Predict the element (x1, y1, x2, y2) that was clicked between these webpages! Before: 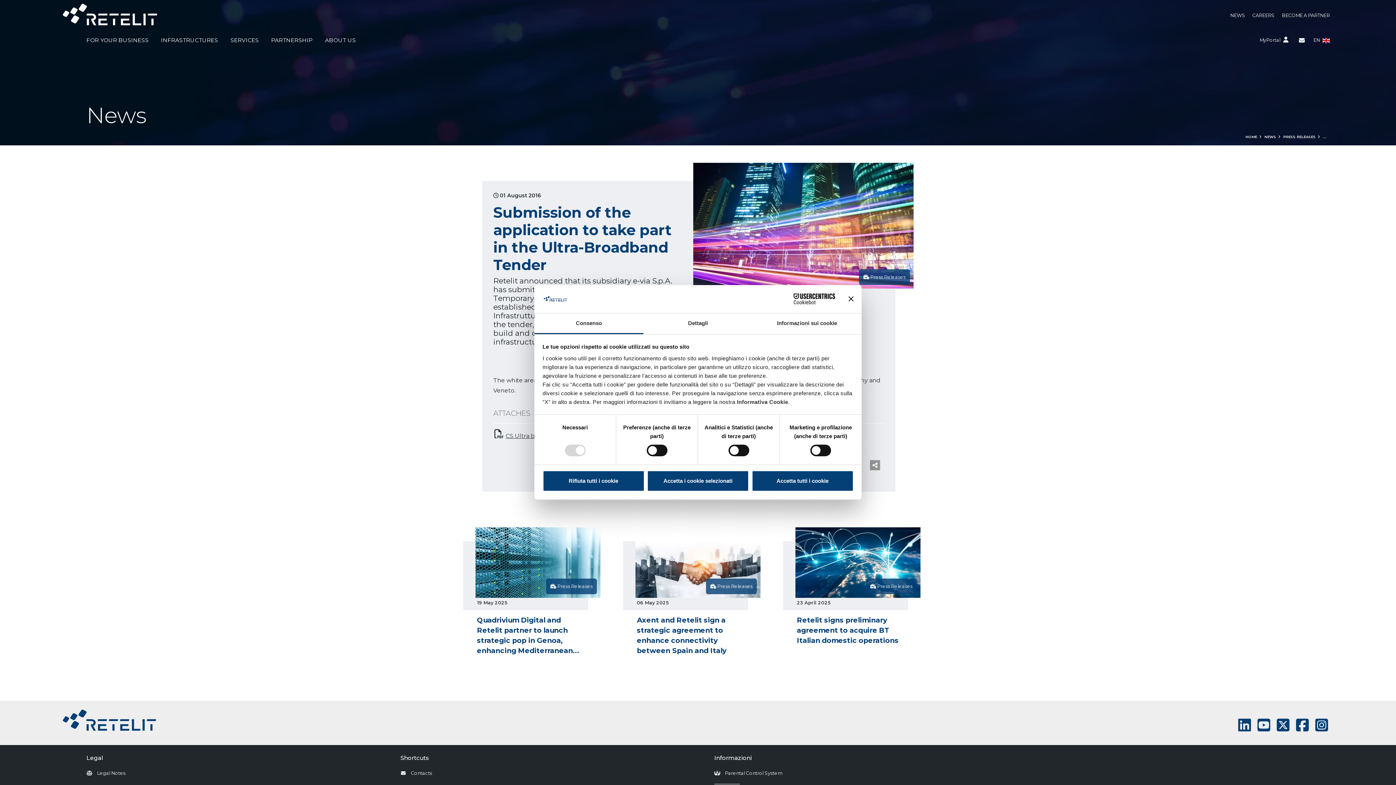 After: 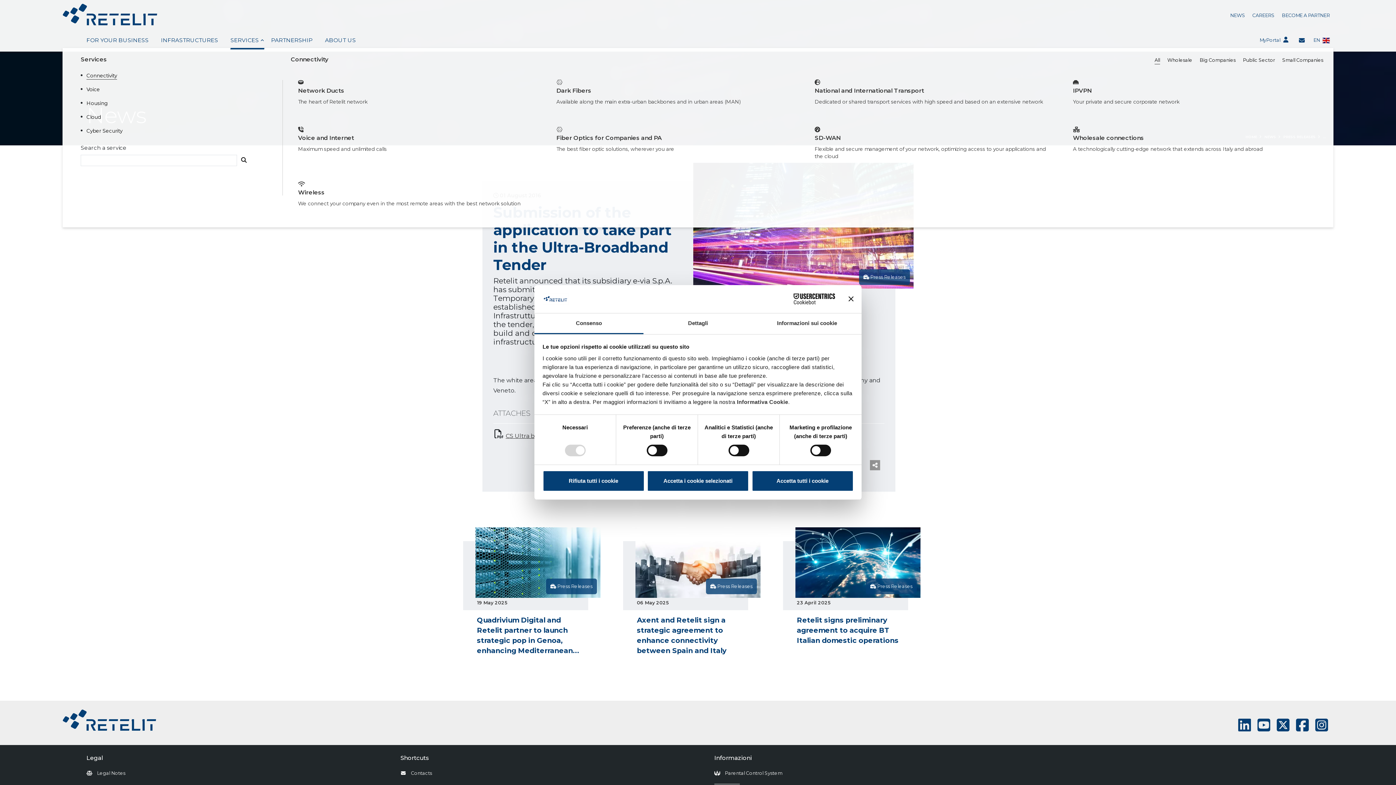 Action: bbox: (230, 32, 269, 48) label: SERVICES